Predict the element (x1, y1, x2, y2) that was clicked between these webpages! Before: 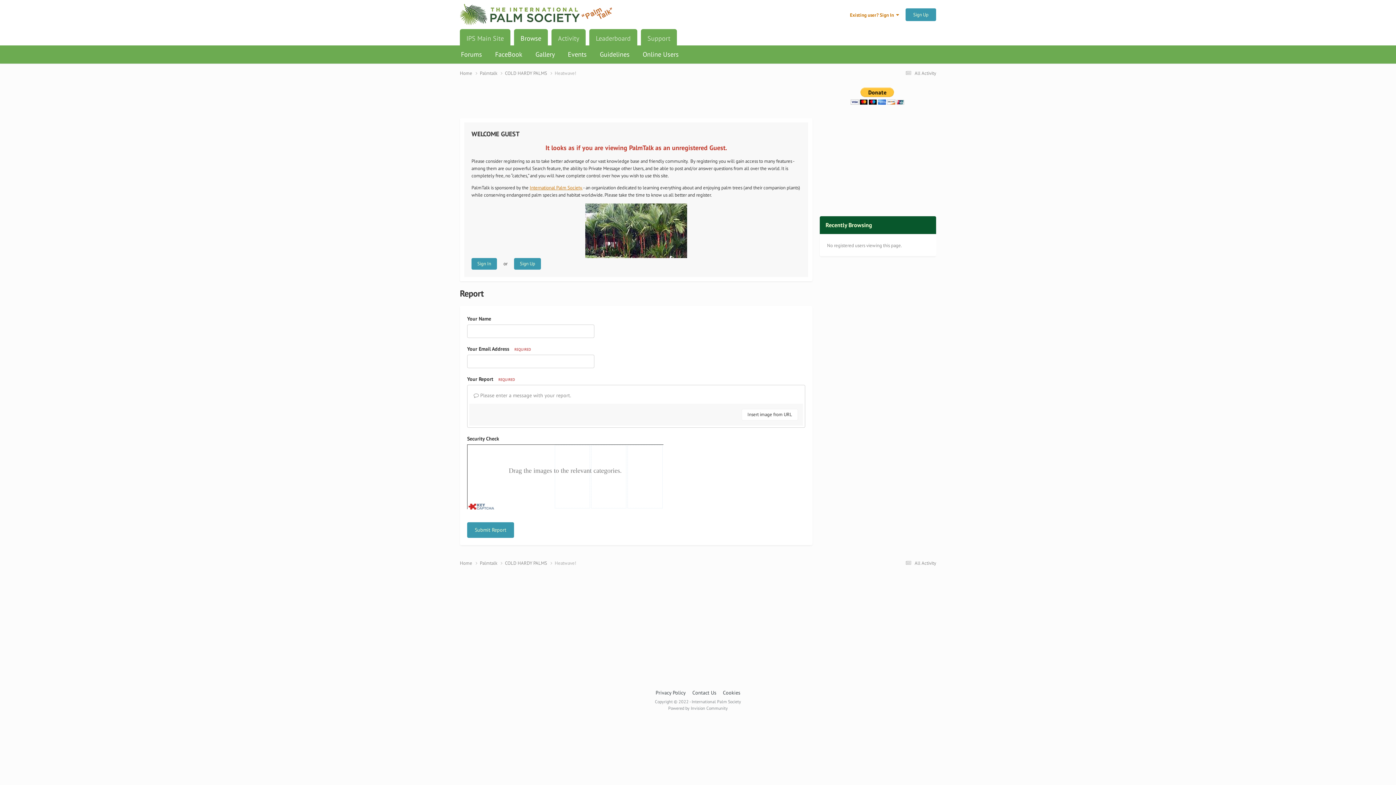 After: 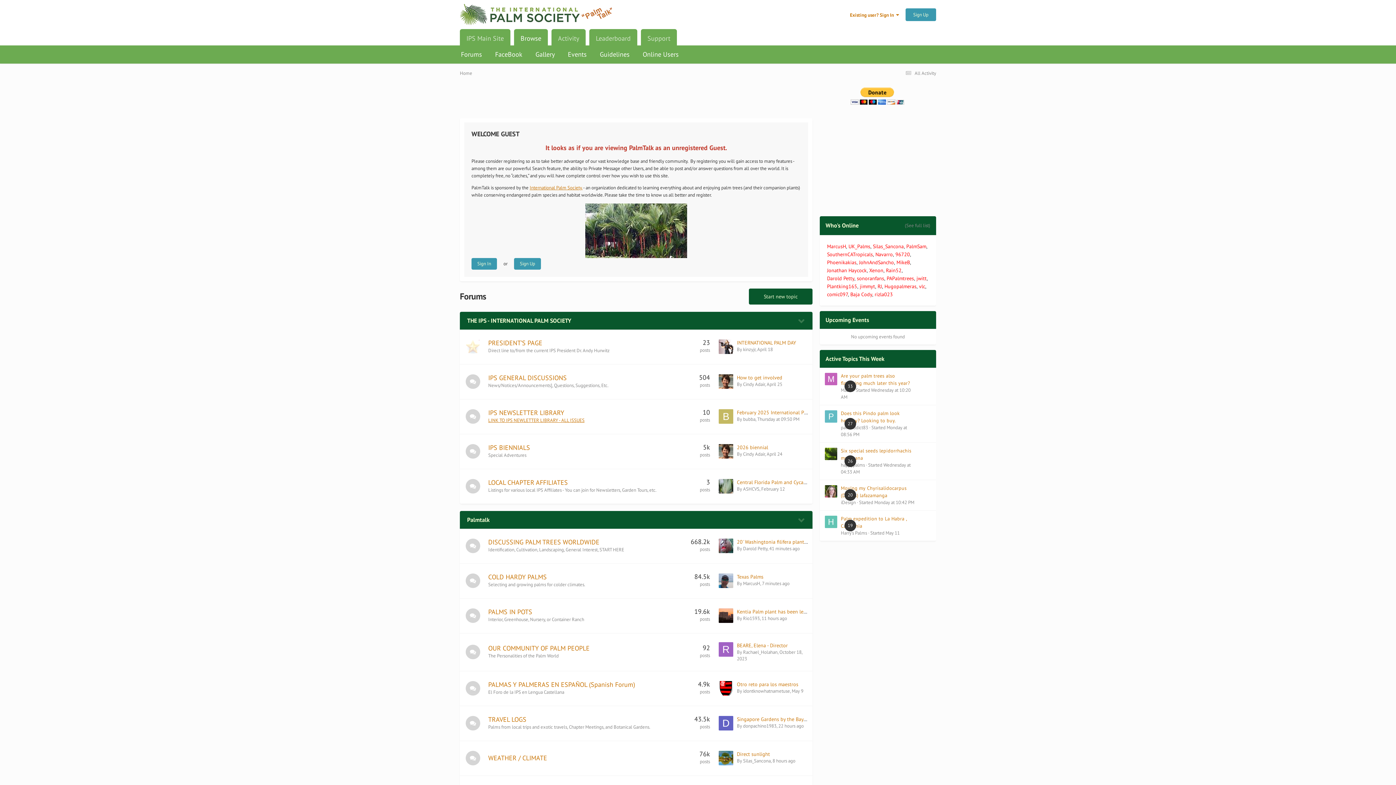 Action: bbox: (460, 0, 612, 29)